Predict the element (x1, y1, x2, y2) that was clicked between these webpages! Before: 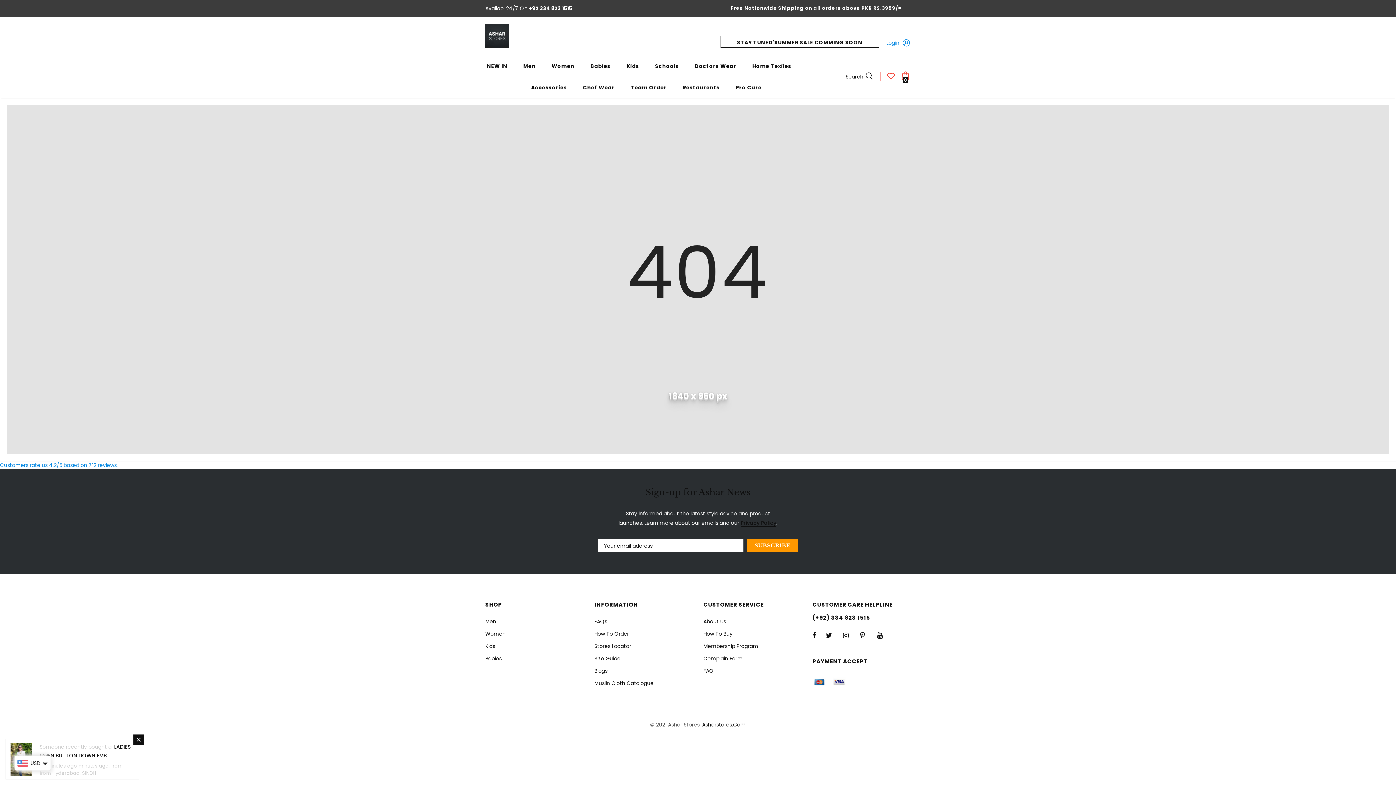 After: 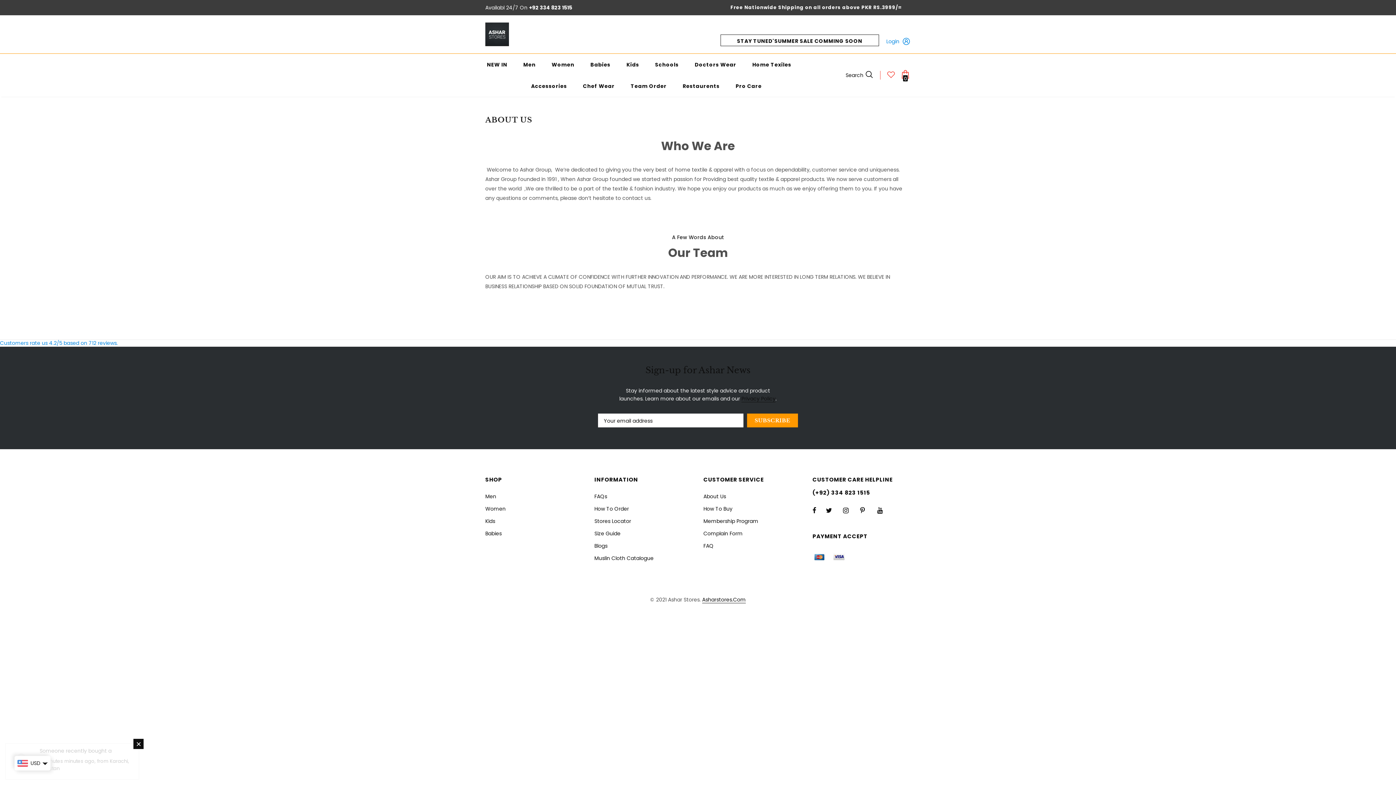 Action: bbox: (703, 615, 726, 628) label: About Us